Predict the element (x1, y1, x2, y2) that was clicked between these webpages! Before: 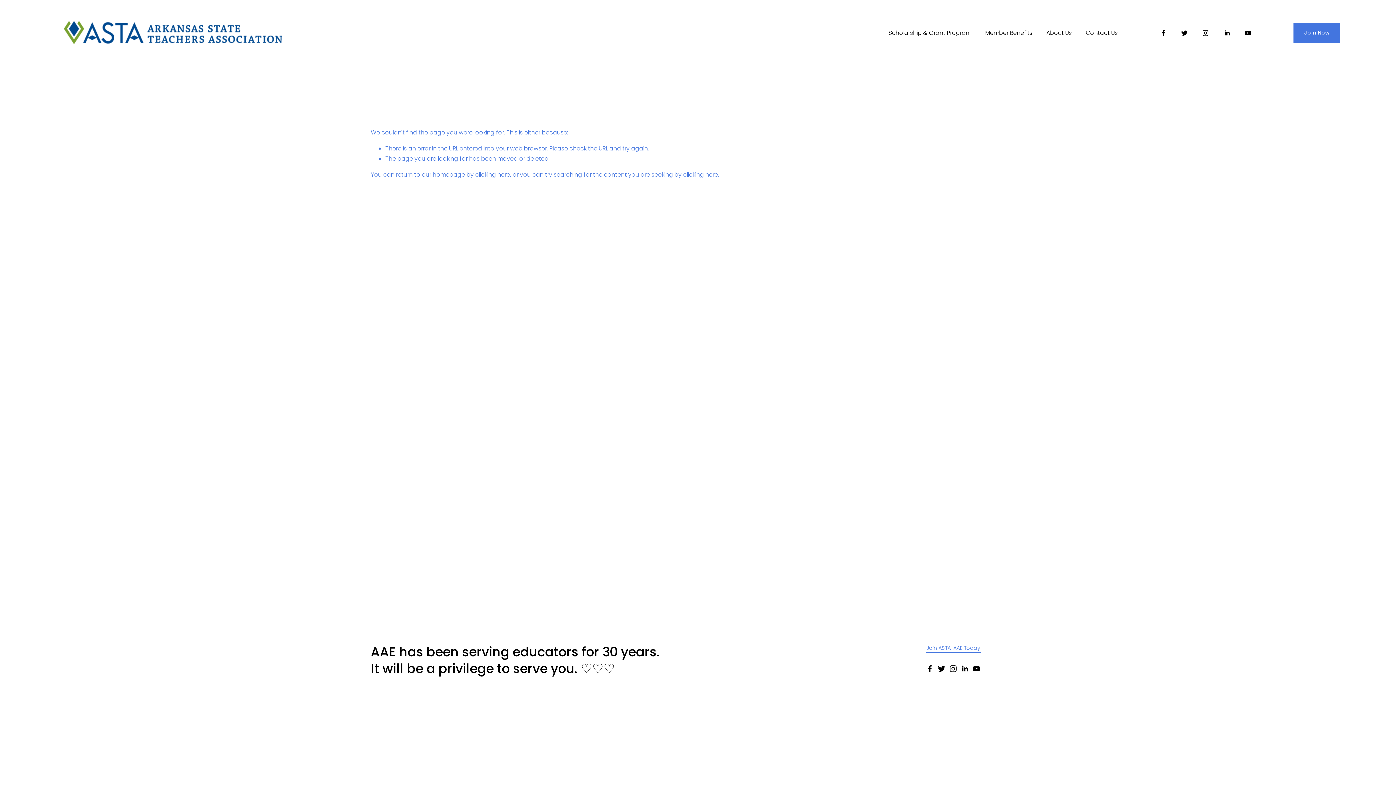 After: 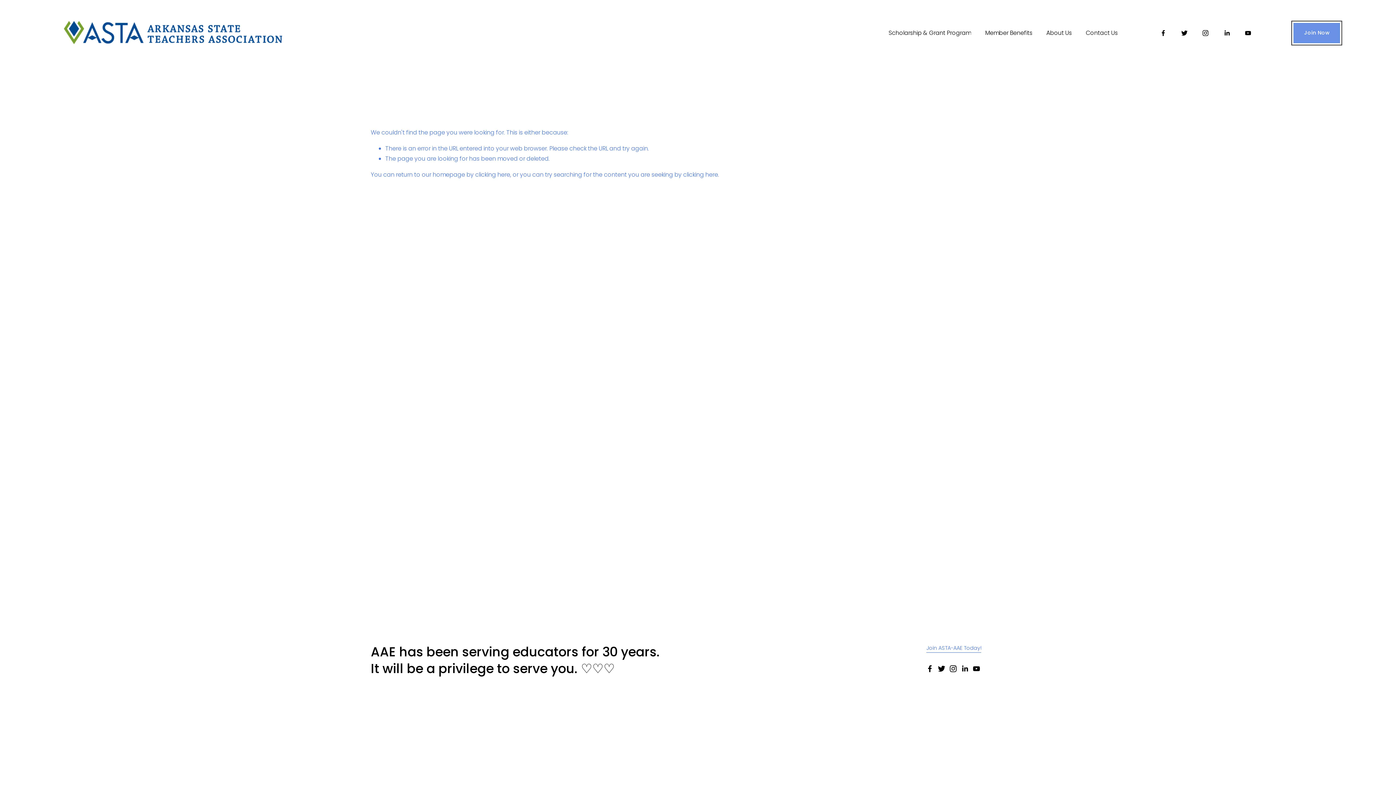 Action: label: Join Now bbox: (1293, 22, 1340, 43)